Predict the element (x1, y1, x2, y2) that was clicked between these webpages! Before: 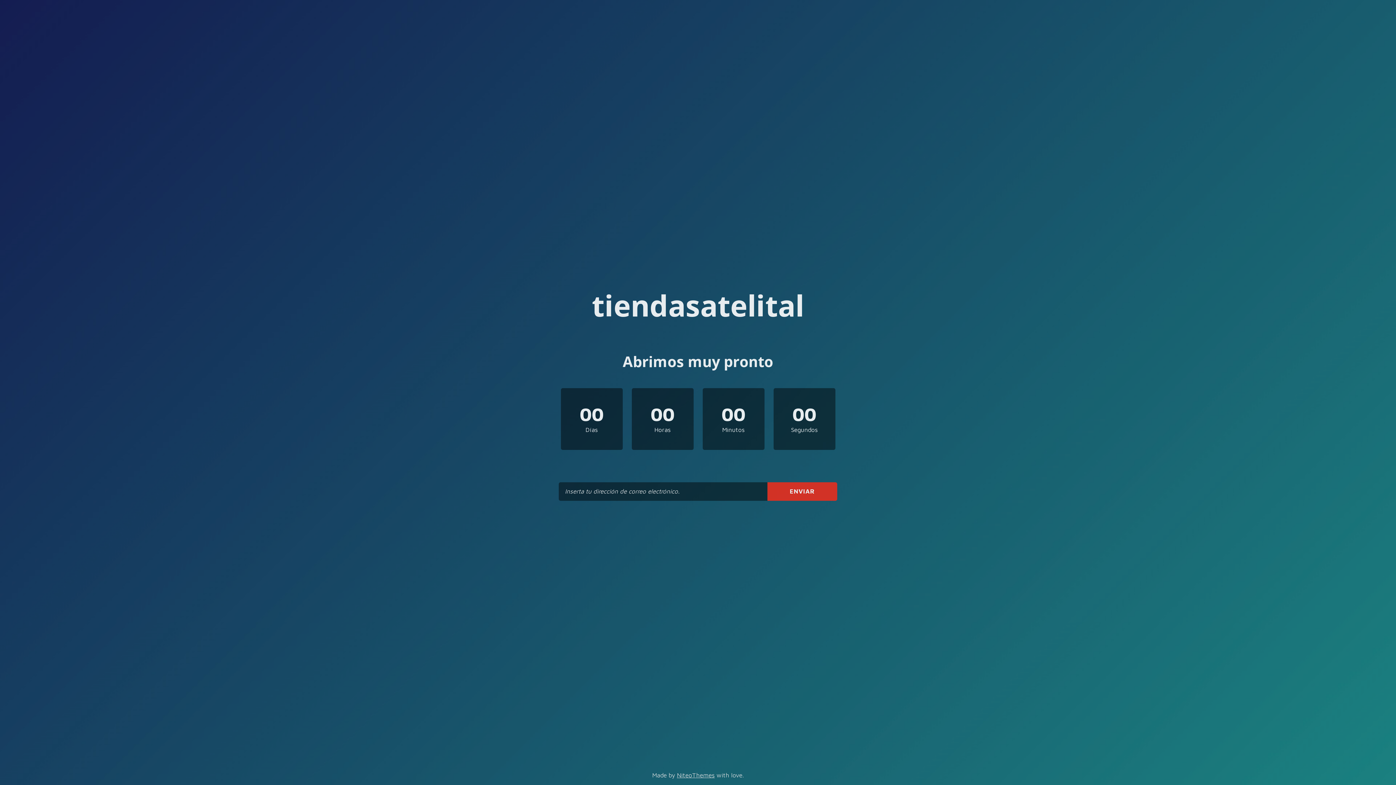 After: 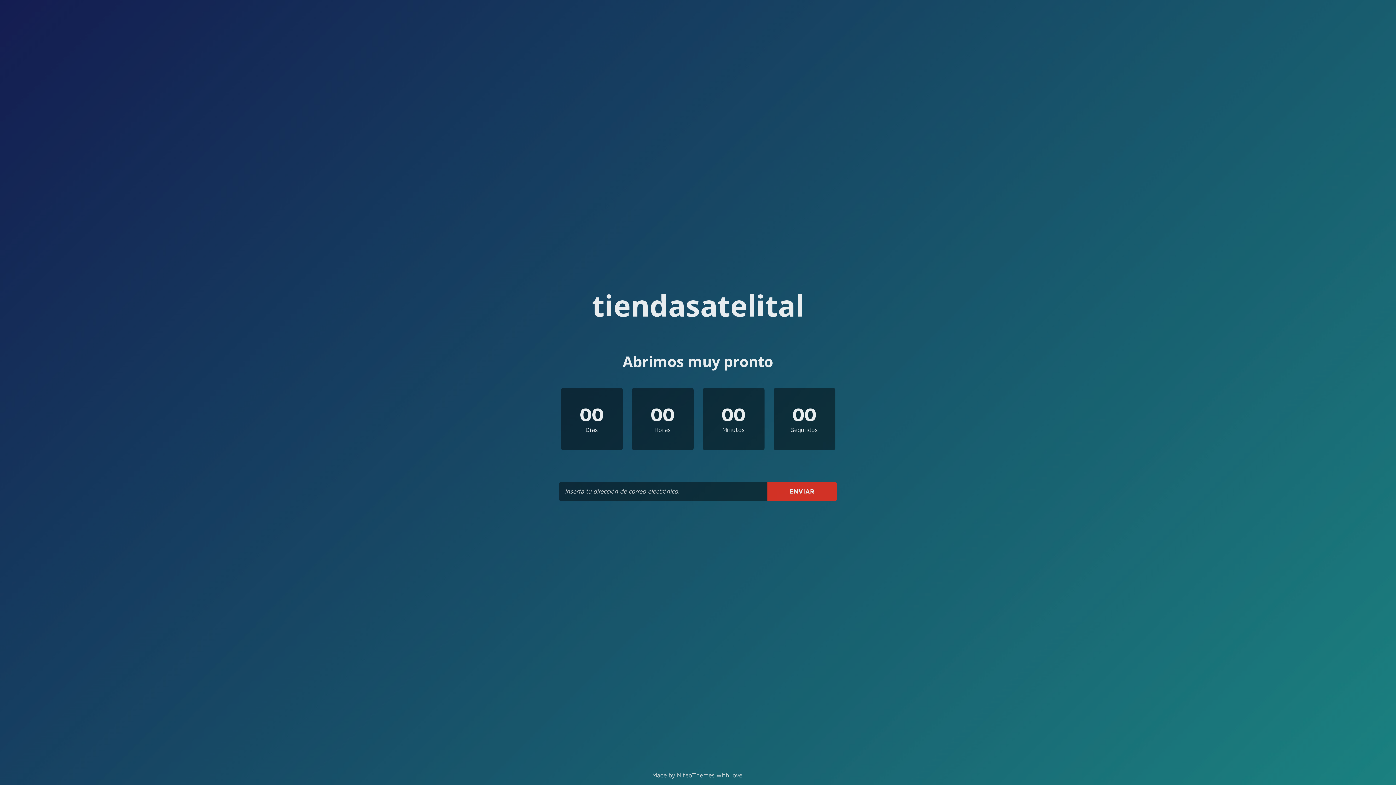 Action: bbox: (592, 302, 804, 319) label: tiendasatelital